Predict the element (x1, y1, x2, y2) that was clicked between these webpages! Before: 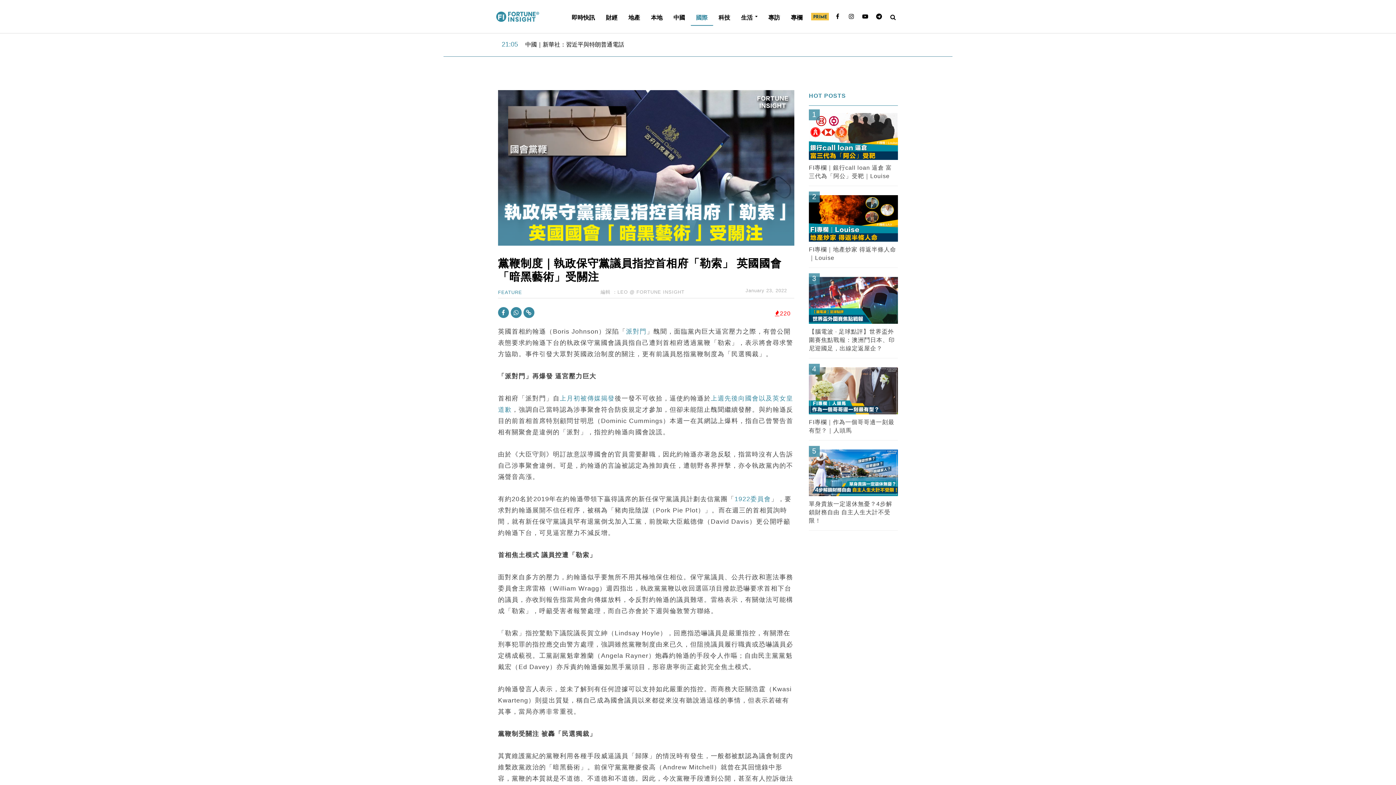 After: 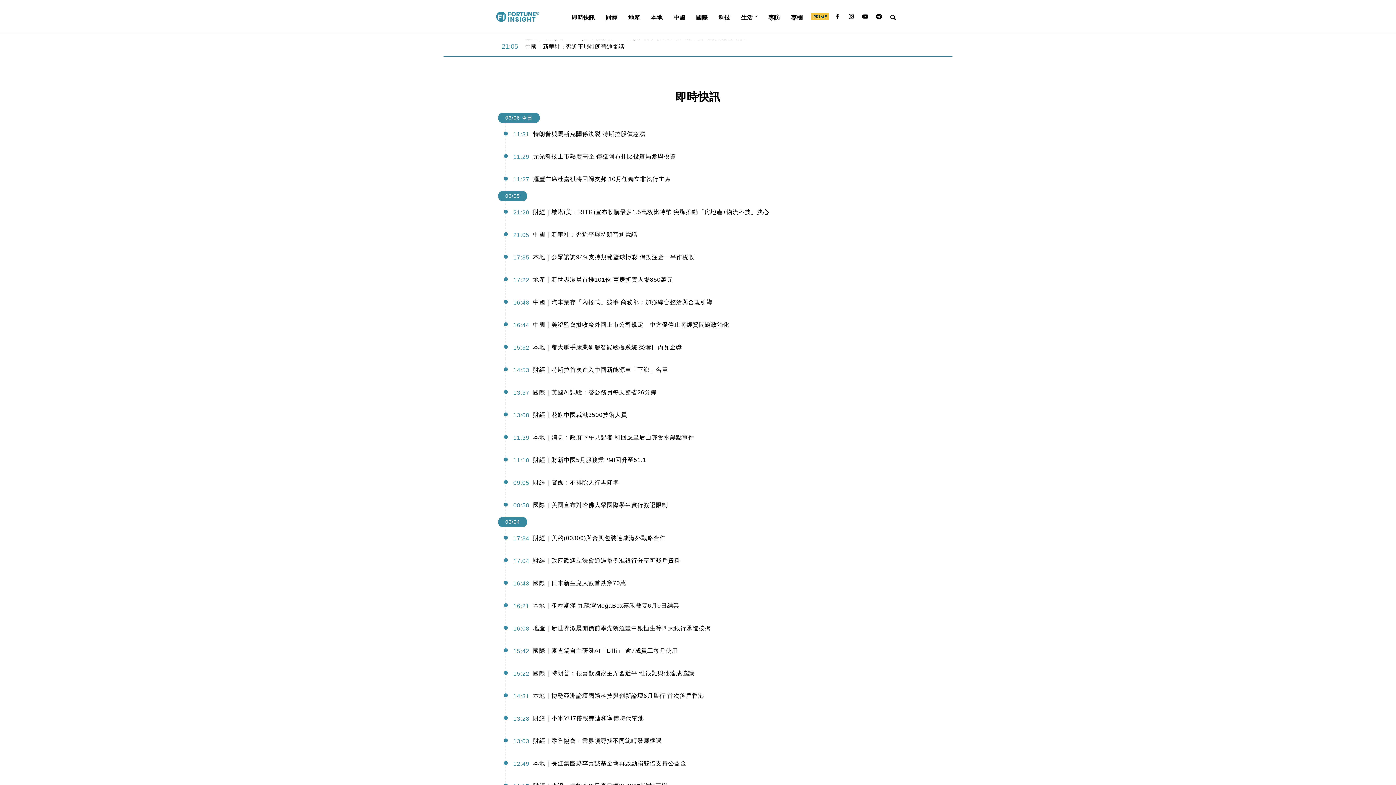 Action: label: 即時快訊 bbox: (566, 10, 600, 24)